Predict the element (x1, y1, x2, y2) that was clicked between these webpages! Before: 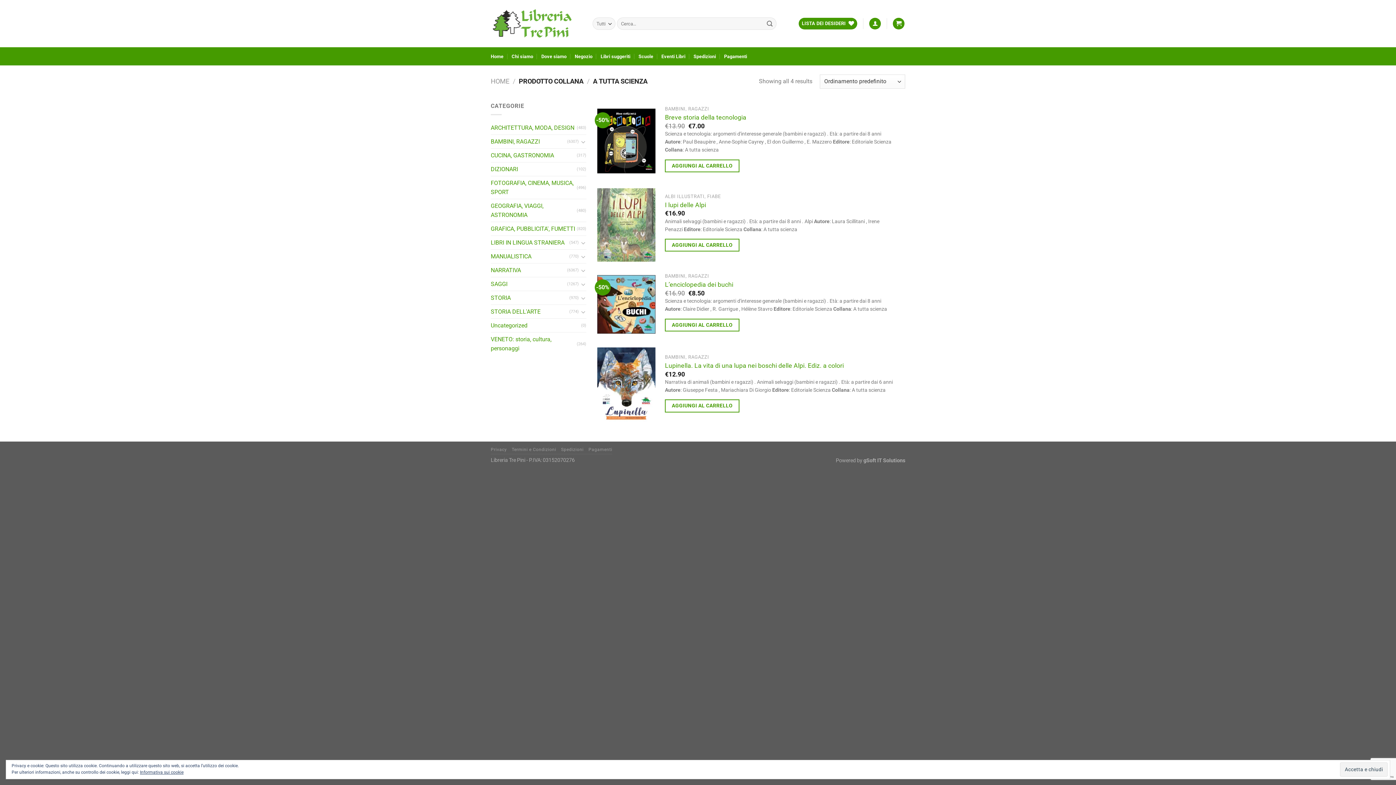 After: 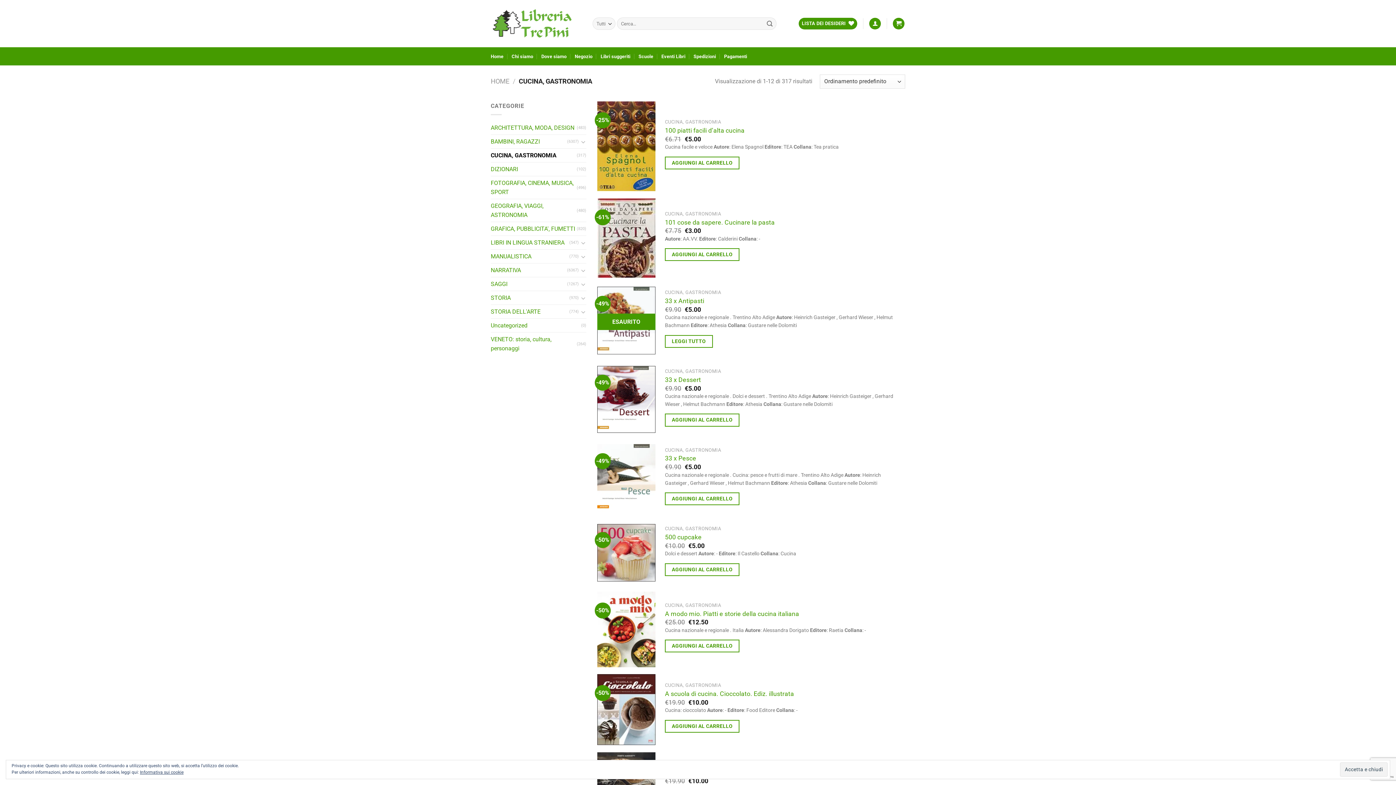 Action: label: CUCINA, GASTRONOMIA bbox: (490, 148, 576, 162)